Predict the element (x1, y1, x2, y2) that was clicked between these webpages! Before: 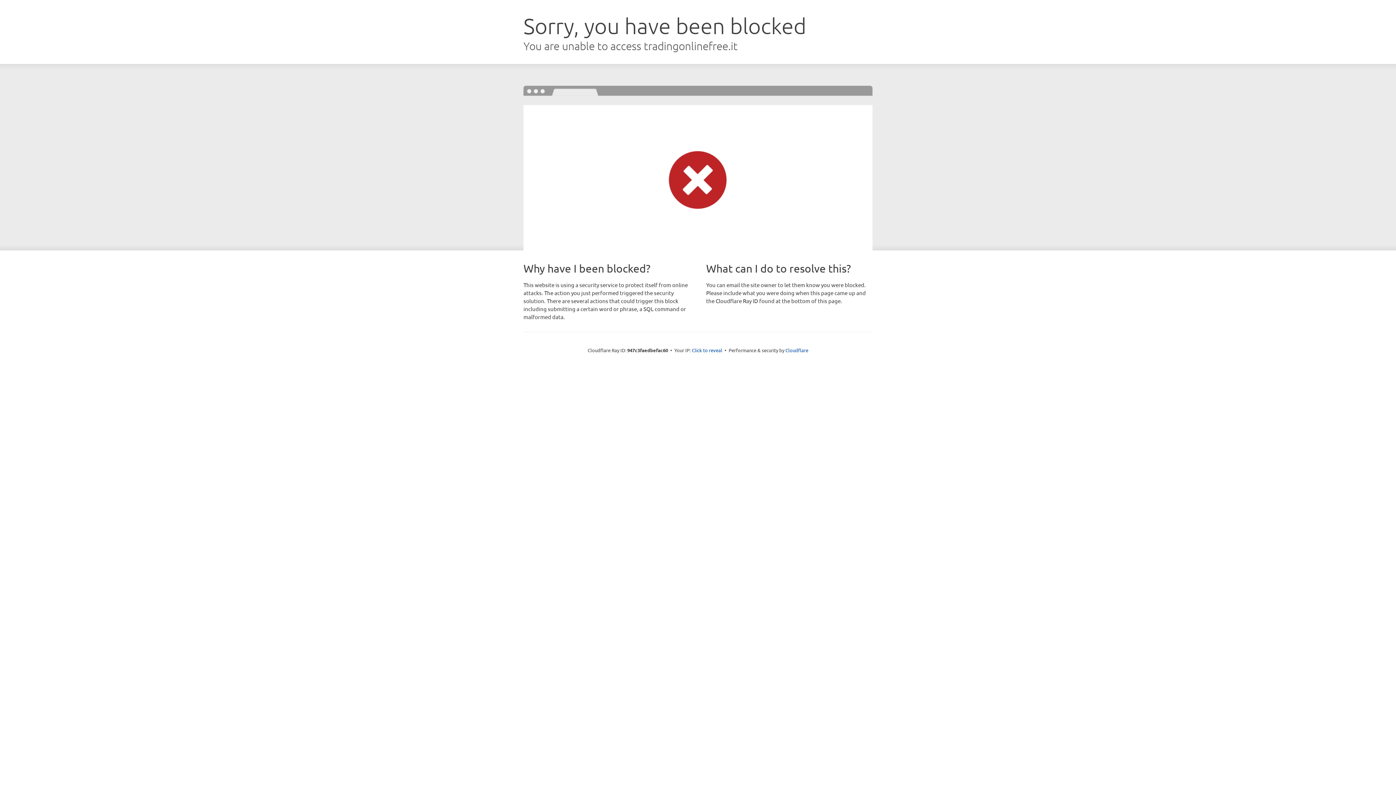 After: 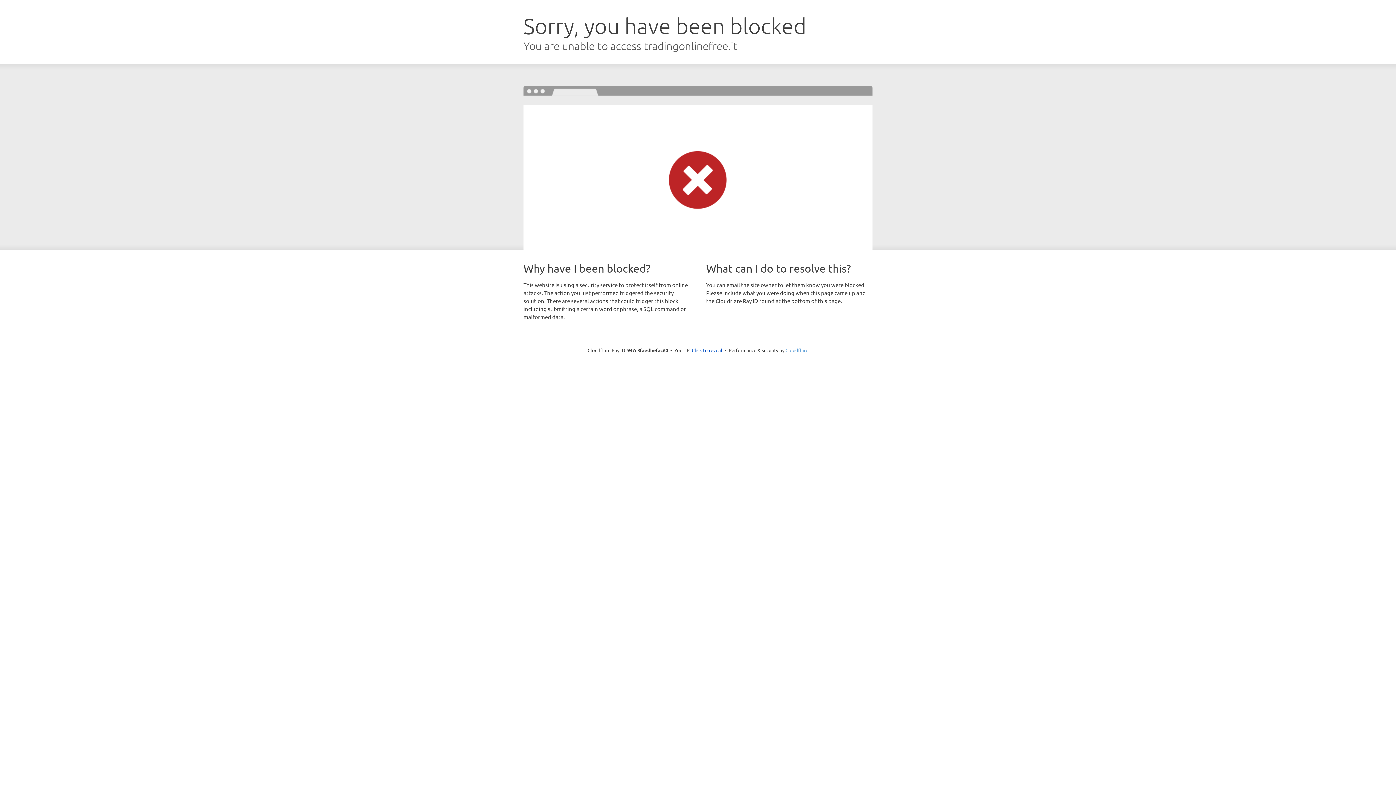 Action: bbox: (785, 347, 808, 353) label: Cloudflare